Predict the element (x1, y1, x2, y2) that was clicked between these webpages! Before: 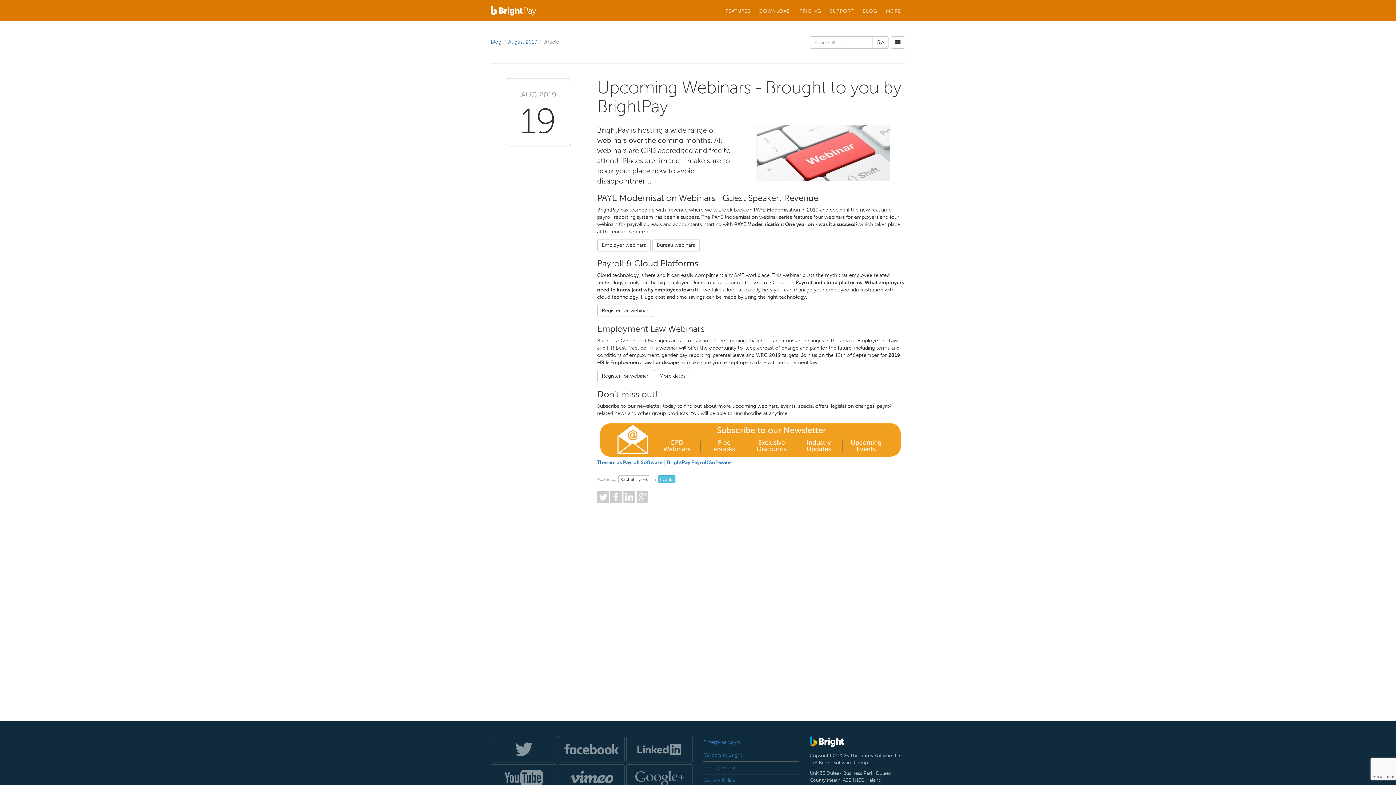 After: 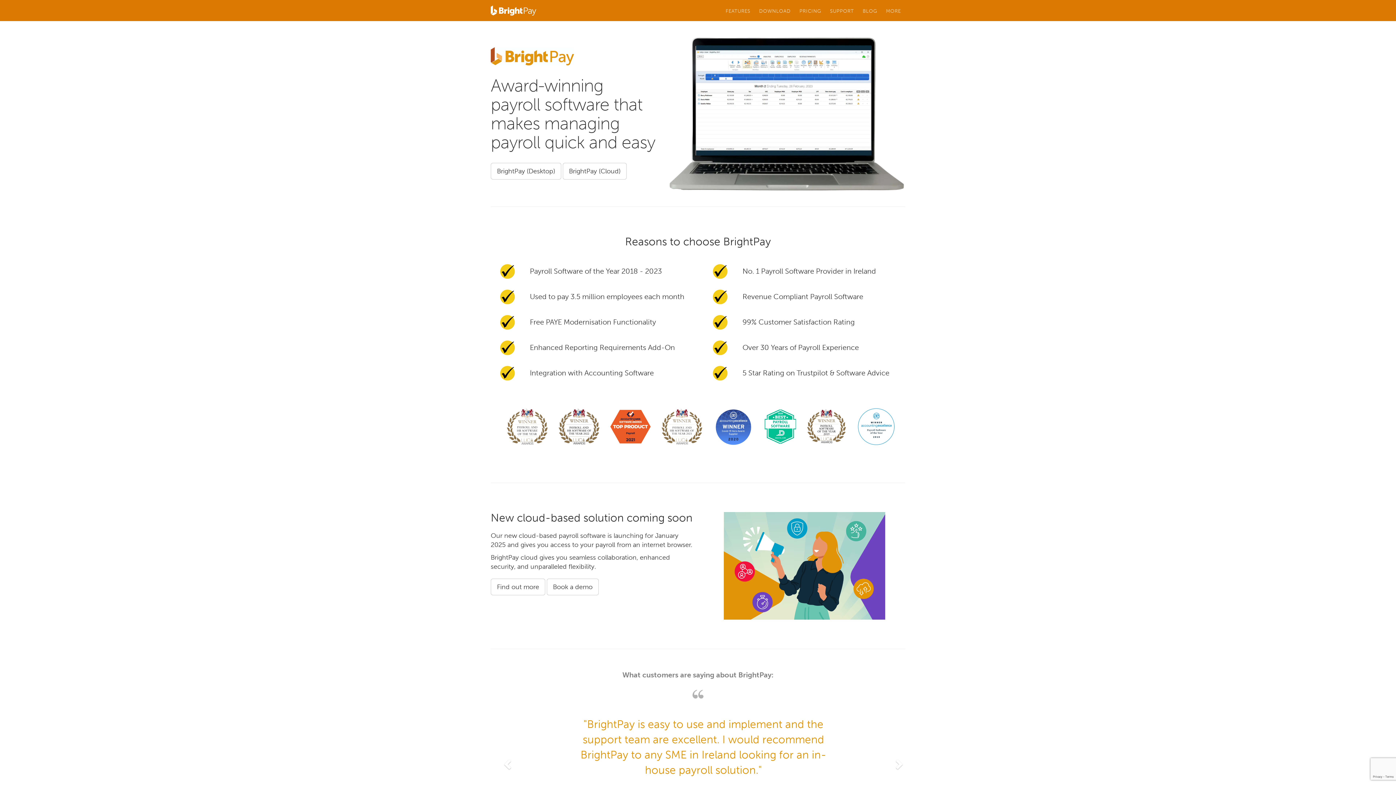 Action: bbox: (485, 5, 541, 15)